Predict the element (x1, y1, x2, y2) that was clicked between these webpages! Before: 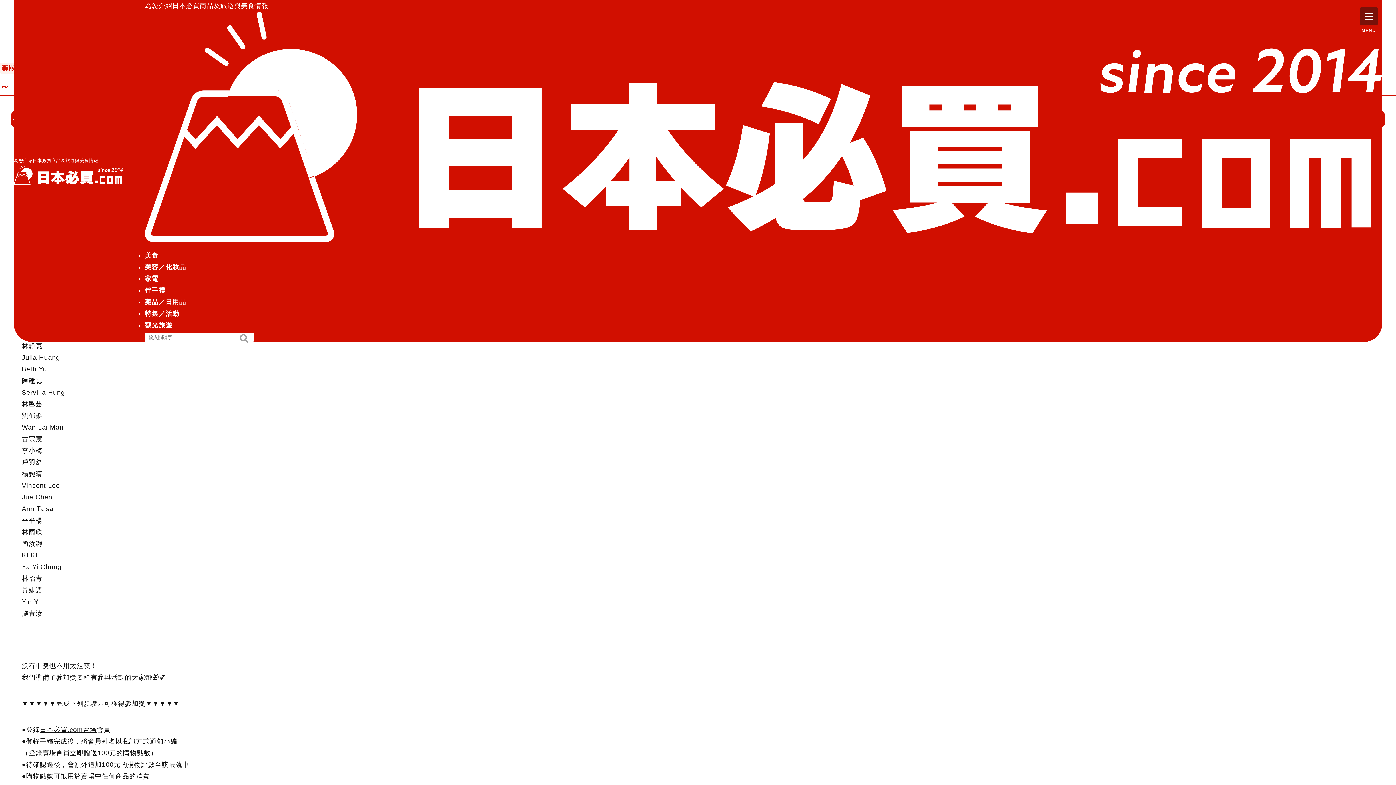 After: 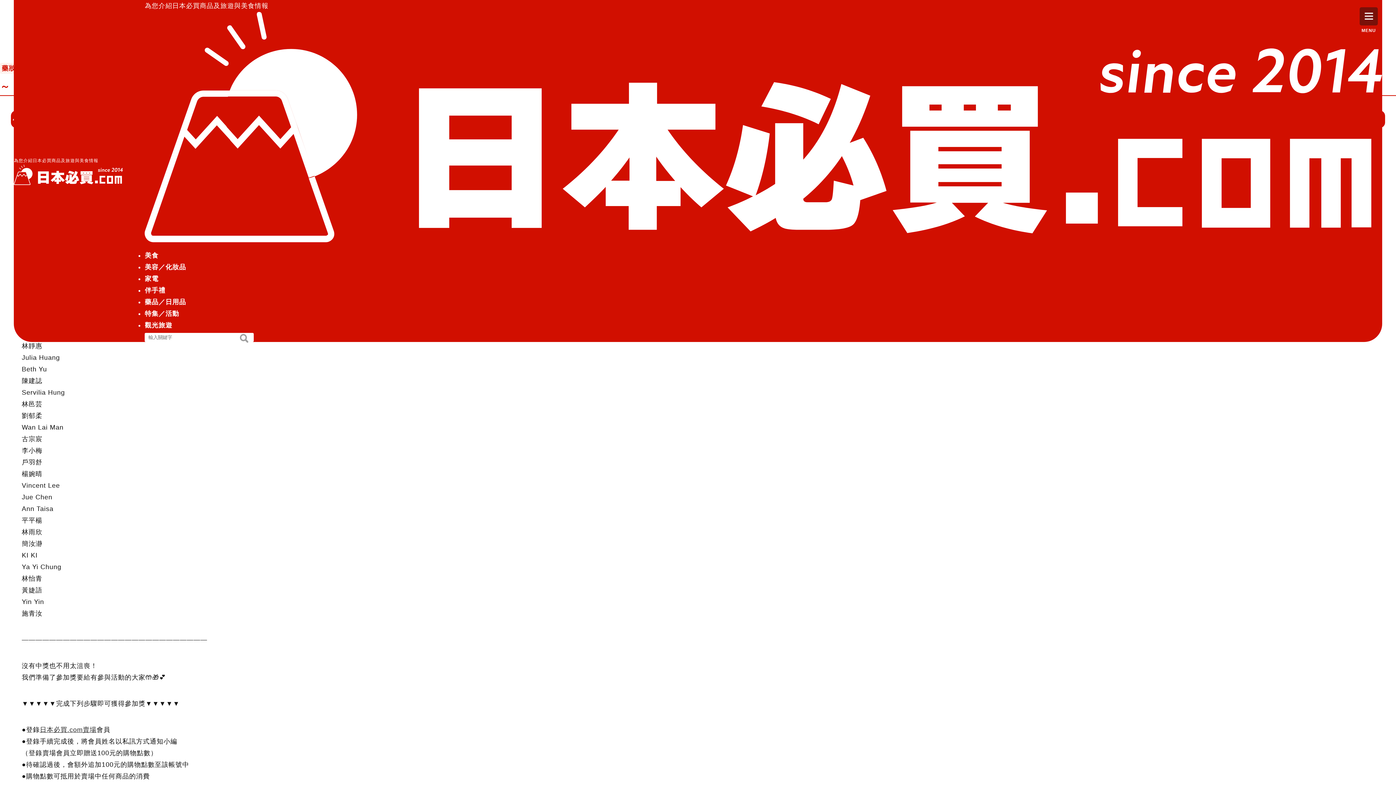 Action: bbox: (39, 726, 96, 733) label: 日本必買.com賣場